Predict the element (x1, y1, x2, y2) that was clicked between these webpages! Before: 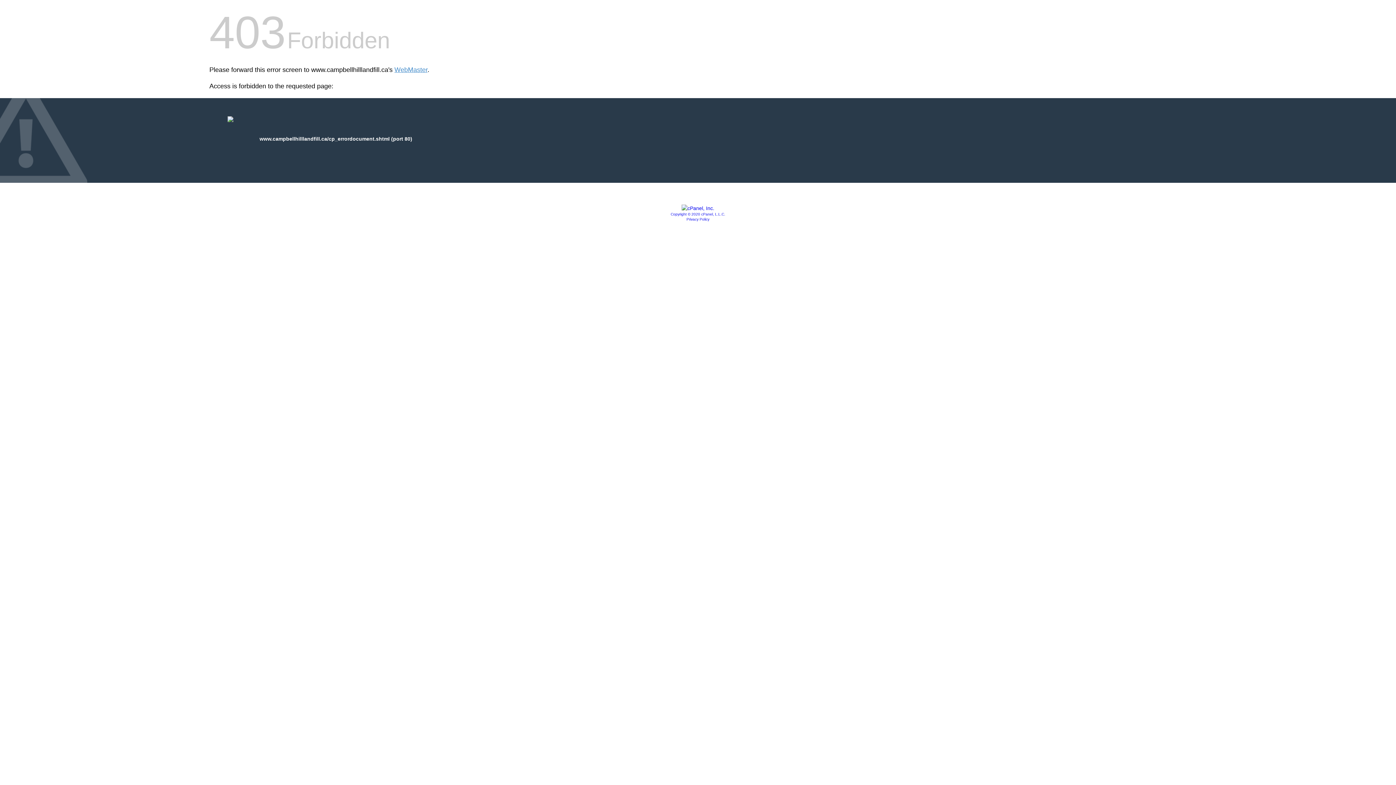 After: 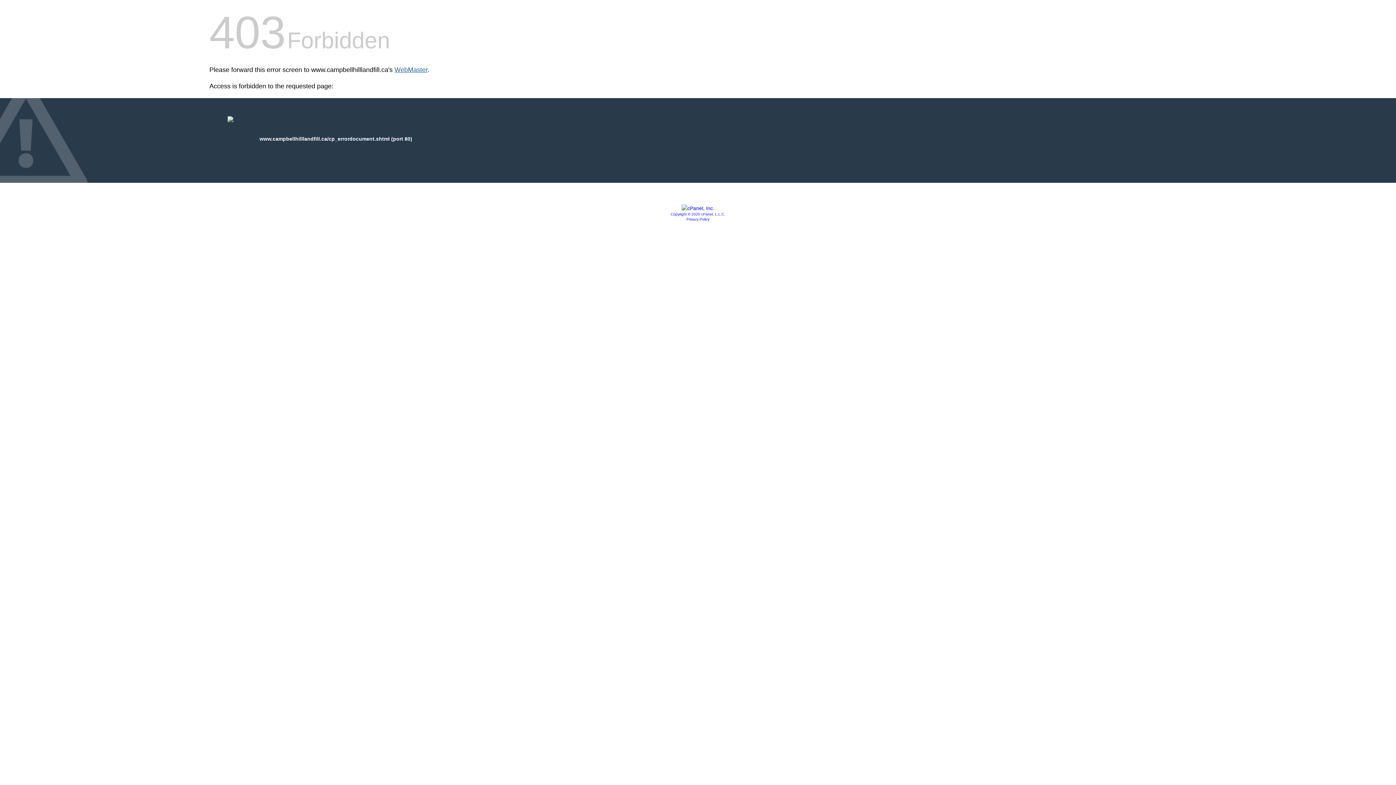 Action: label: WebMaster bbox: (394, 66, 427, 73)